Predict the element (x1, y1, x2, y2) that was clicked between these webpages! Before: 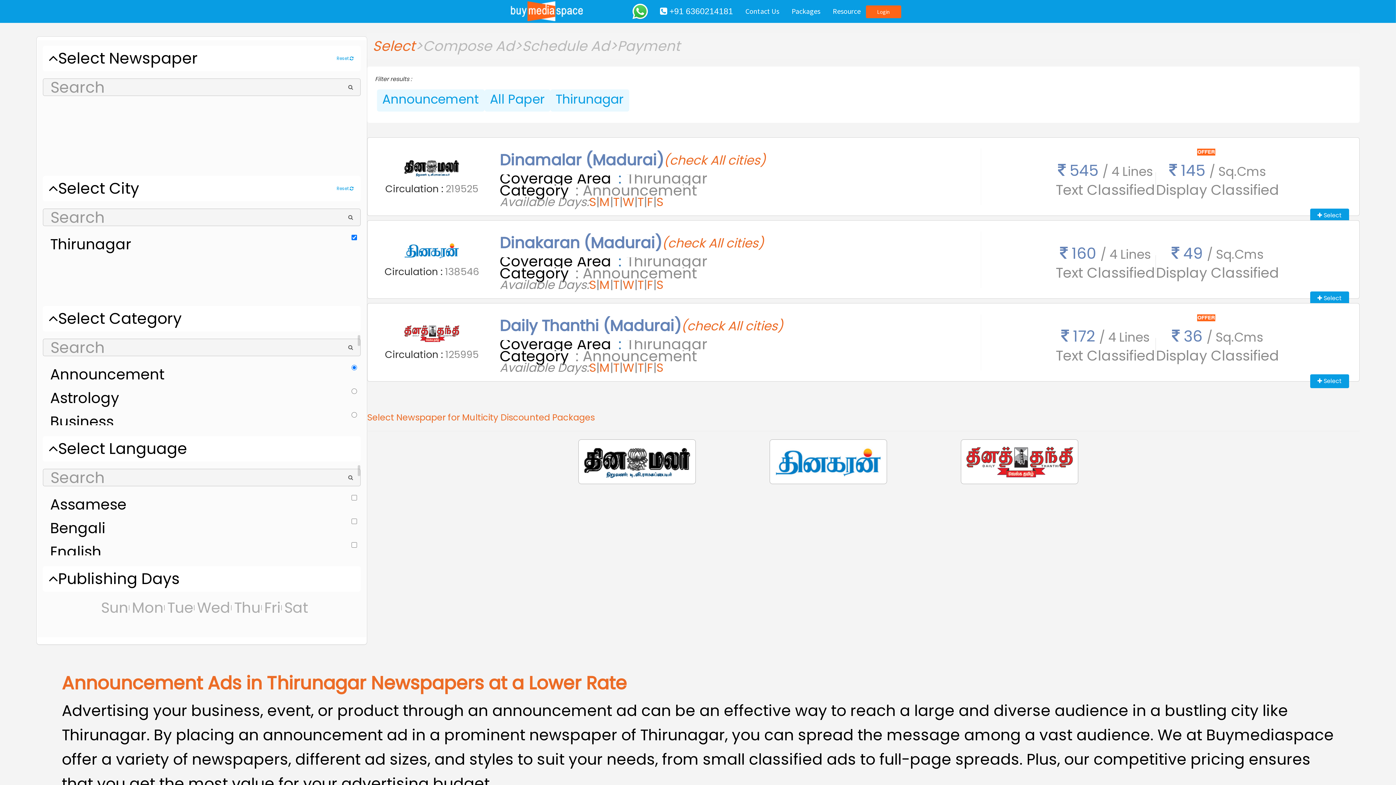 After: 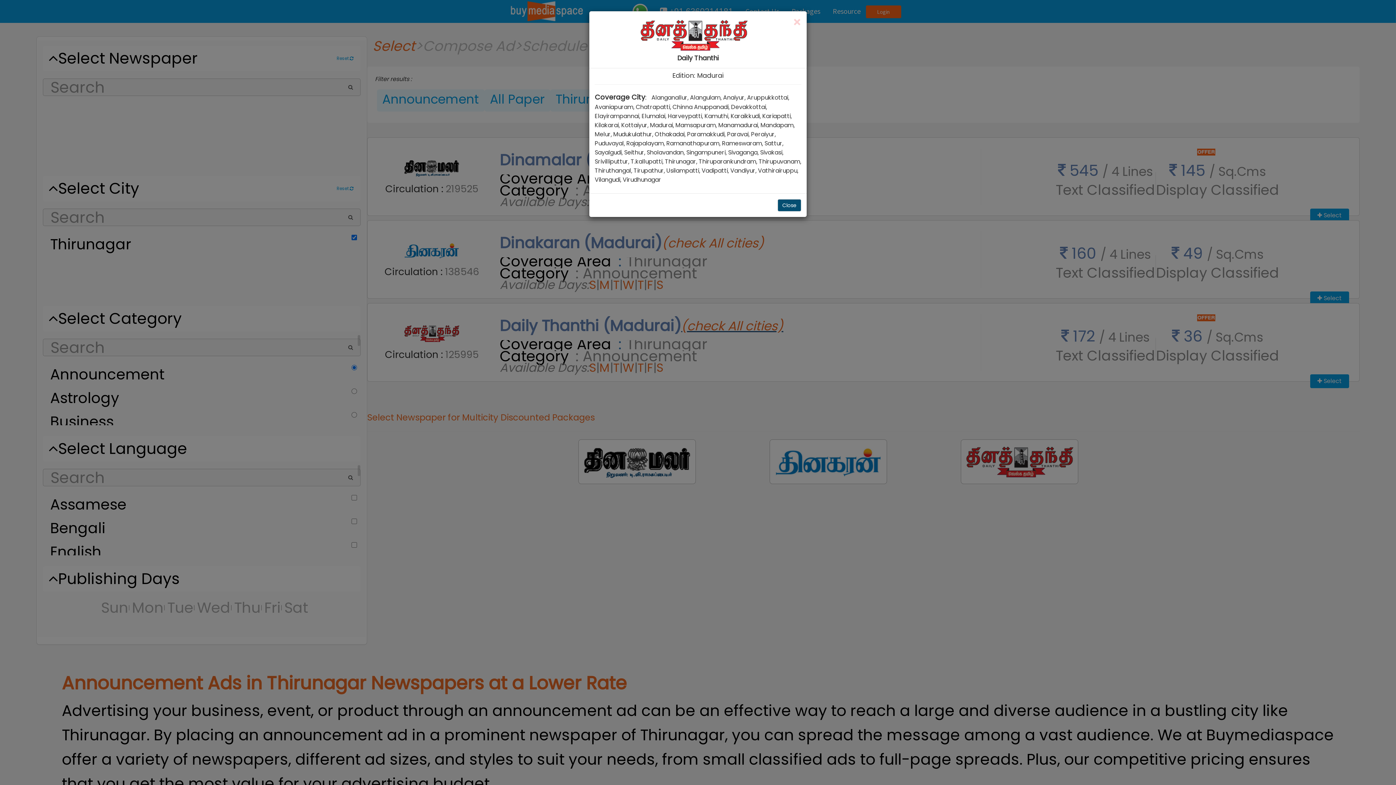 Action: label: (check All cities) bbox: (681, 317, 783, 334)